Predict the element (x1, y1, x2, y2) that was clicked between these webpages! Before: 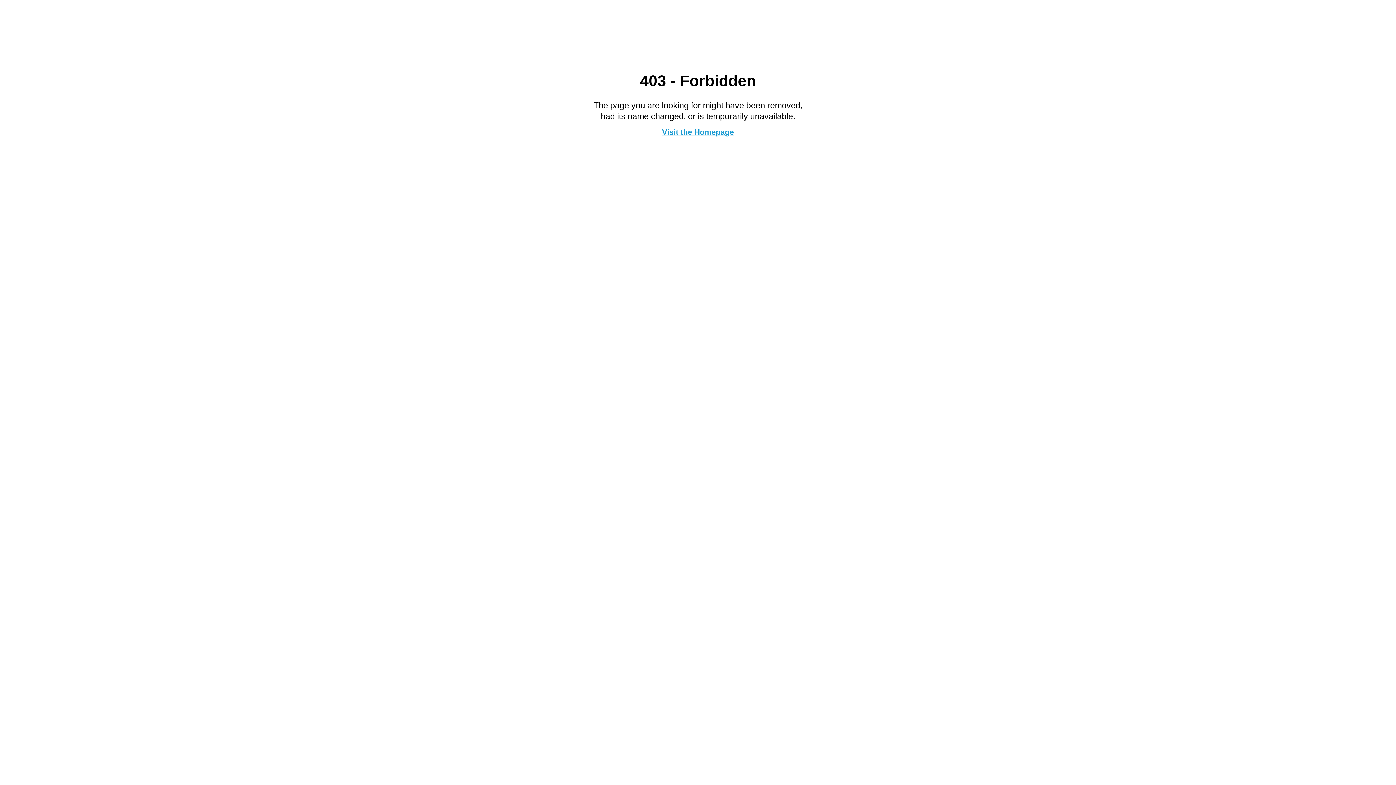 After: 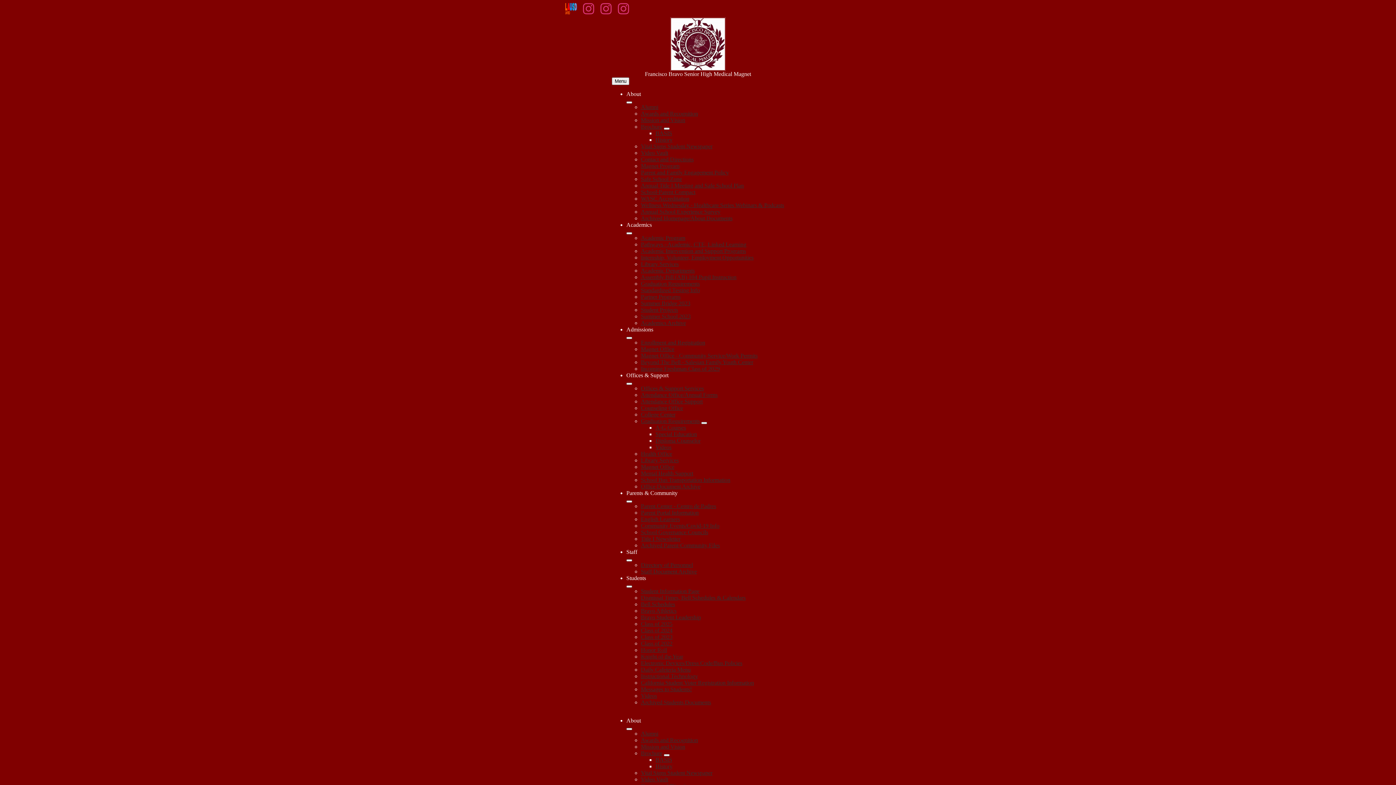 Action: bbox: (662, 127, 734, 136) label: Visit the Homepage